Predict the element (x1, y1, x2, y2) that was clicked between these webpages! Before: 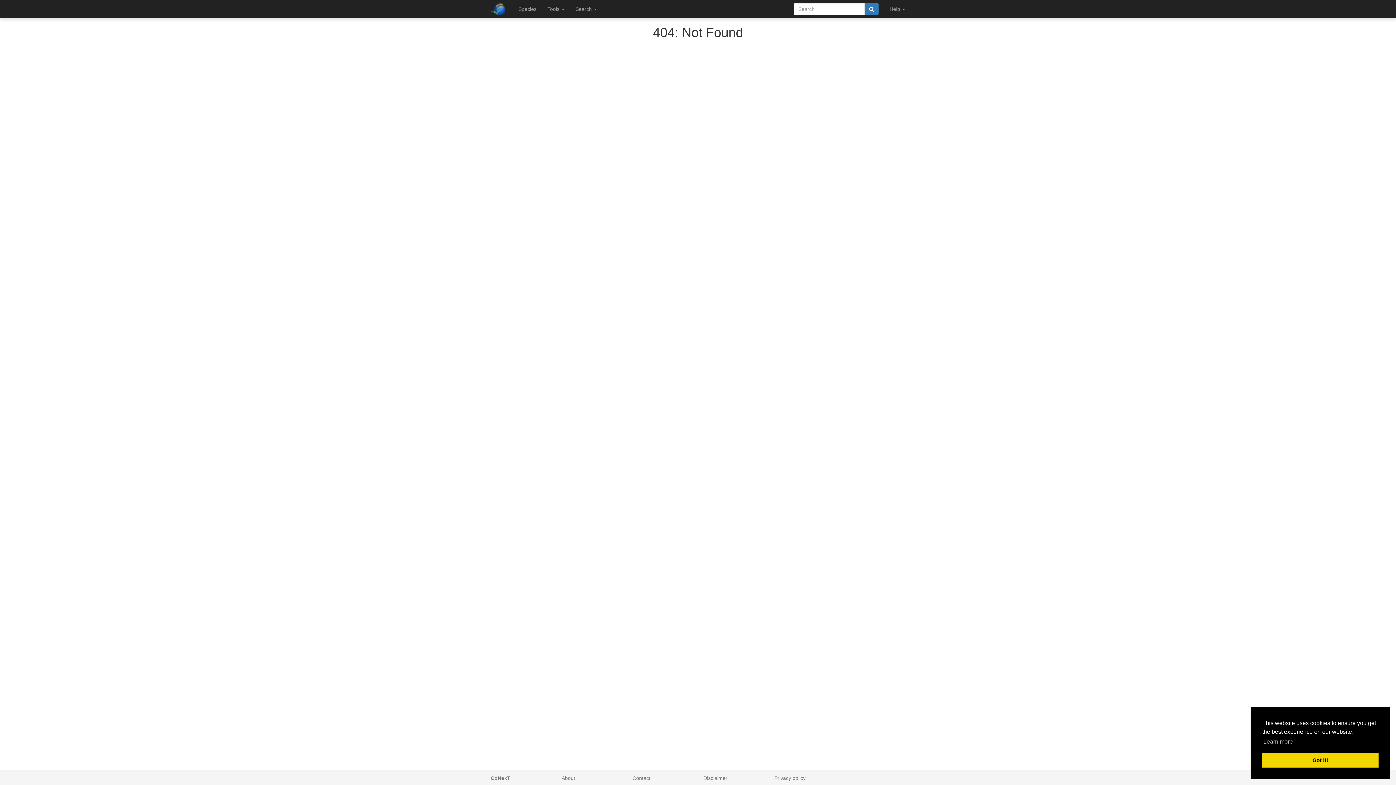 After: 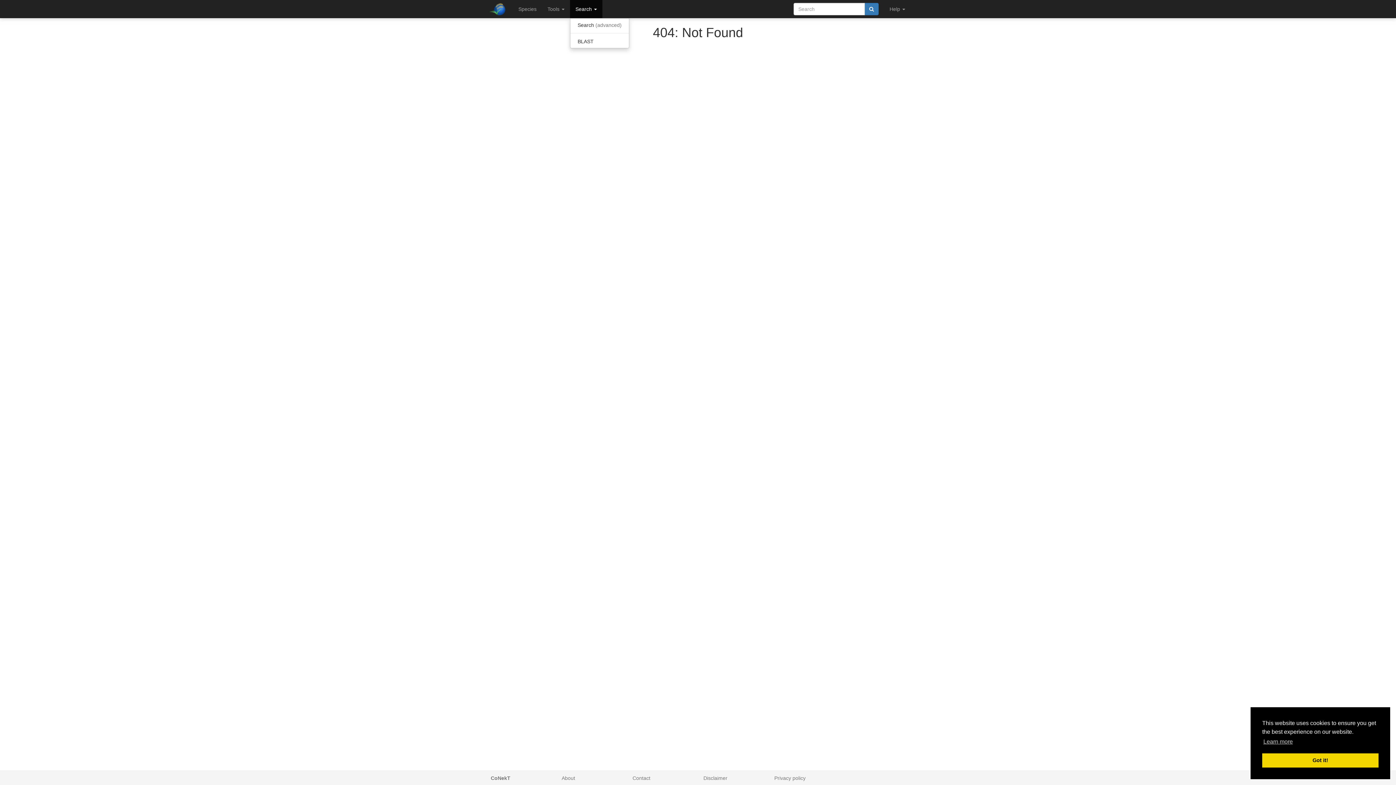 Action: label: Search  bbox: (570, 0, 602, 18)